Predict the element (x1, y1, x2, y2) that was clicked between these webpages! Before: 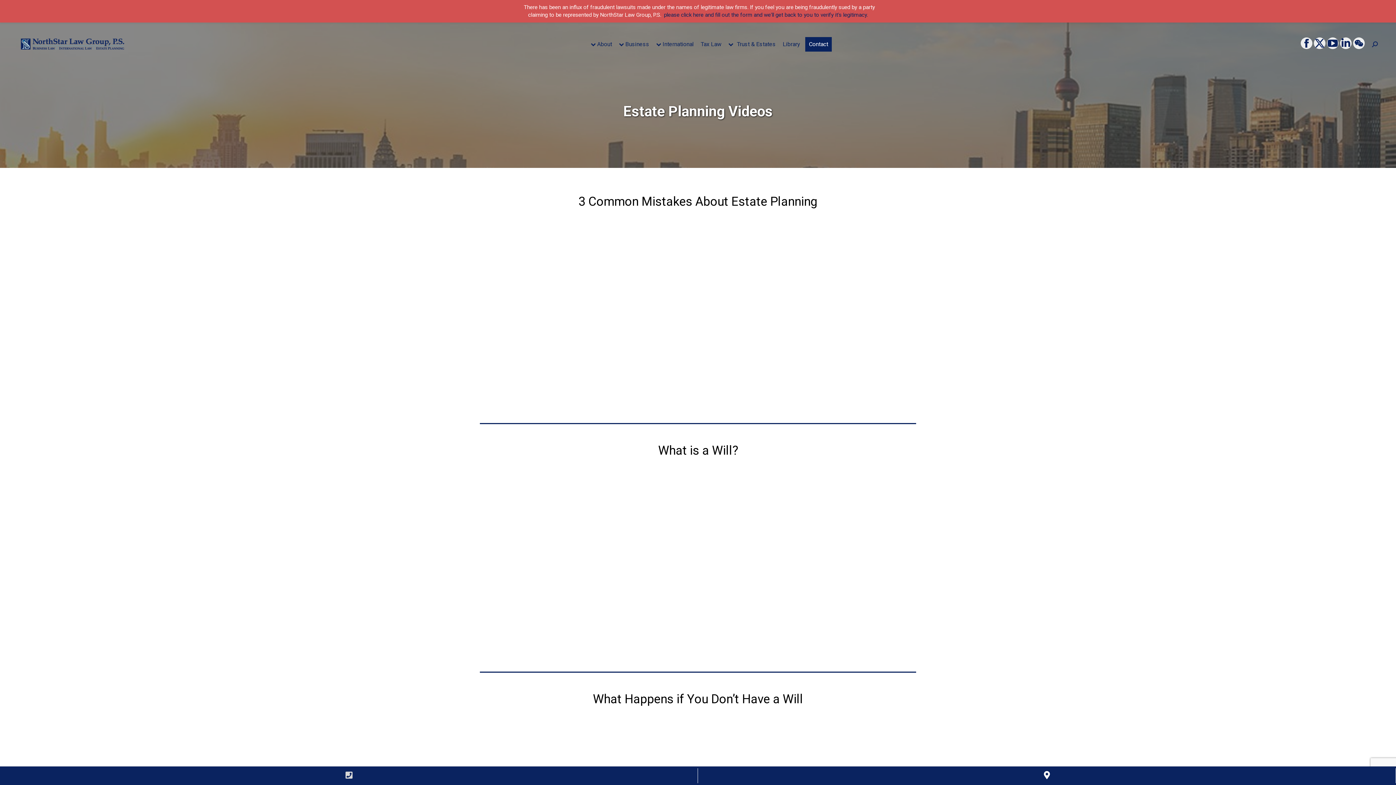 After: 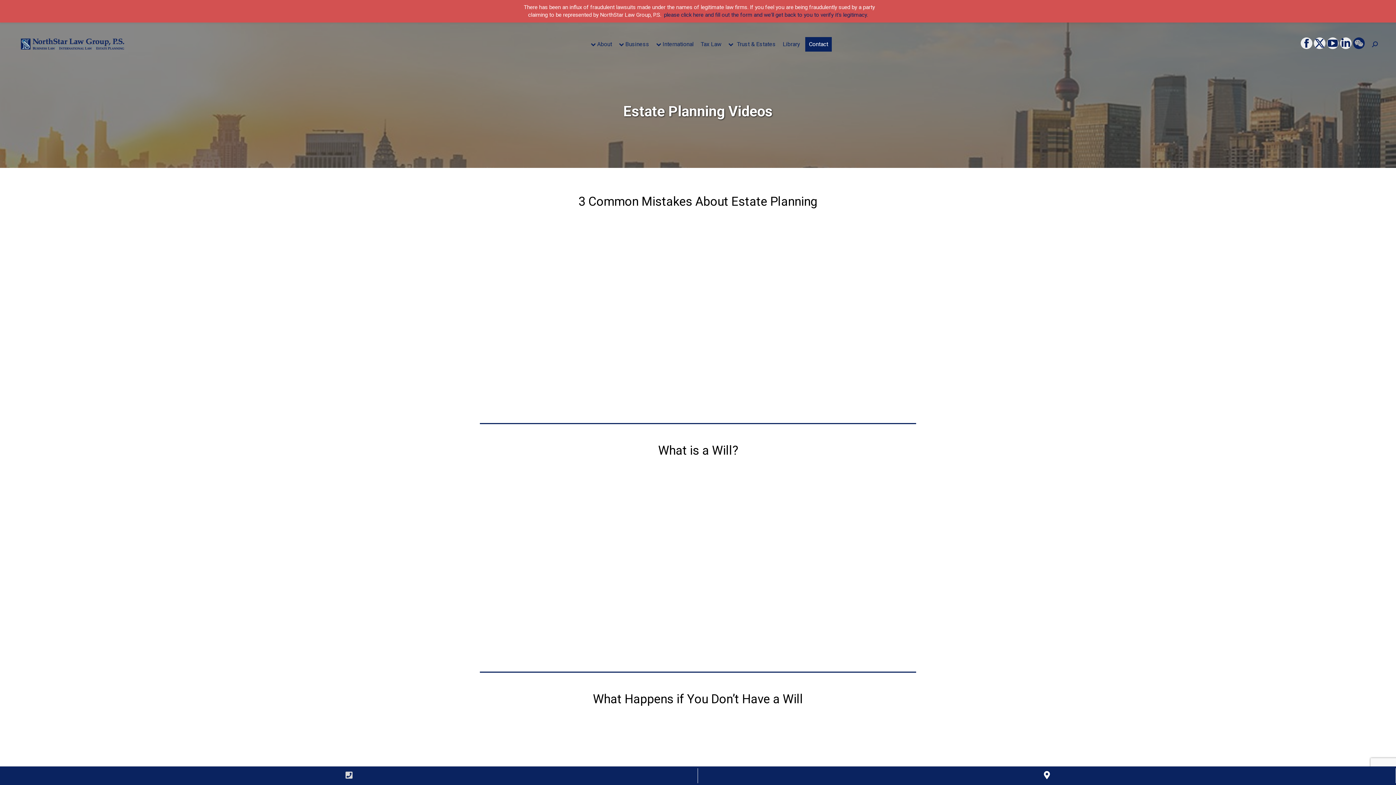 Action: bbox: (1353, 37, 1365, 48) label: Skype page opens in new window